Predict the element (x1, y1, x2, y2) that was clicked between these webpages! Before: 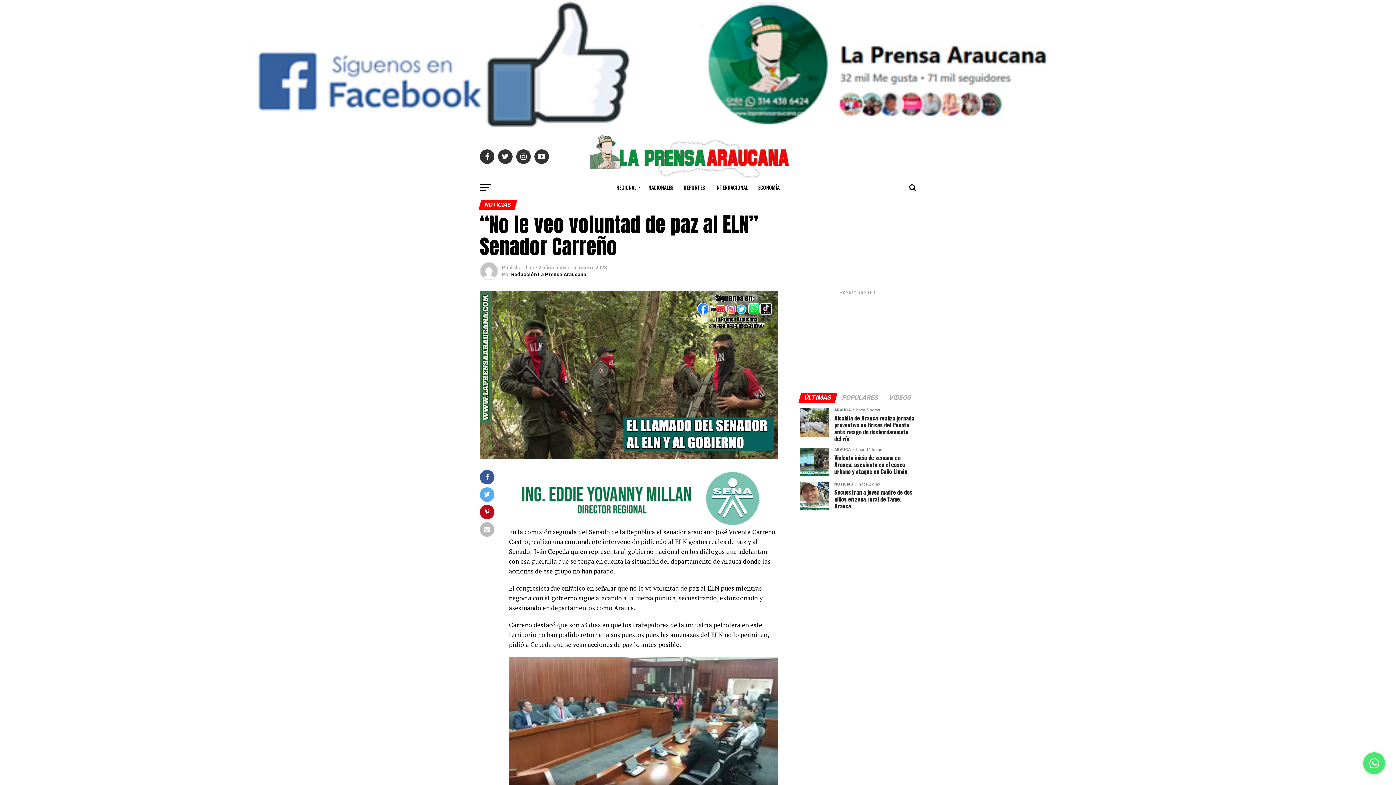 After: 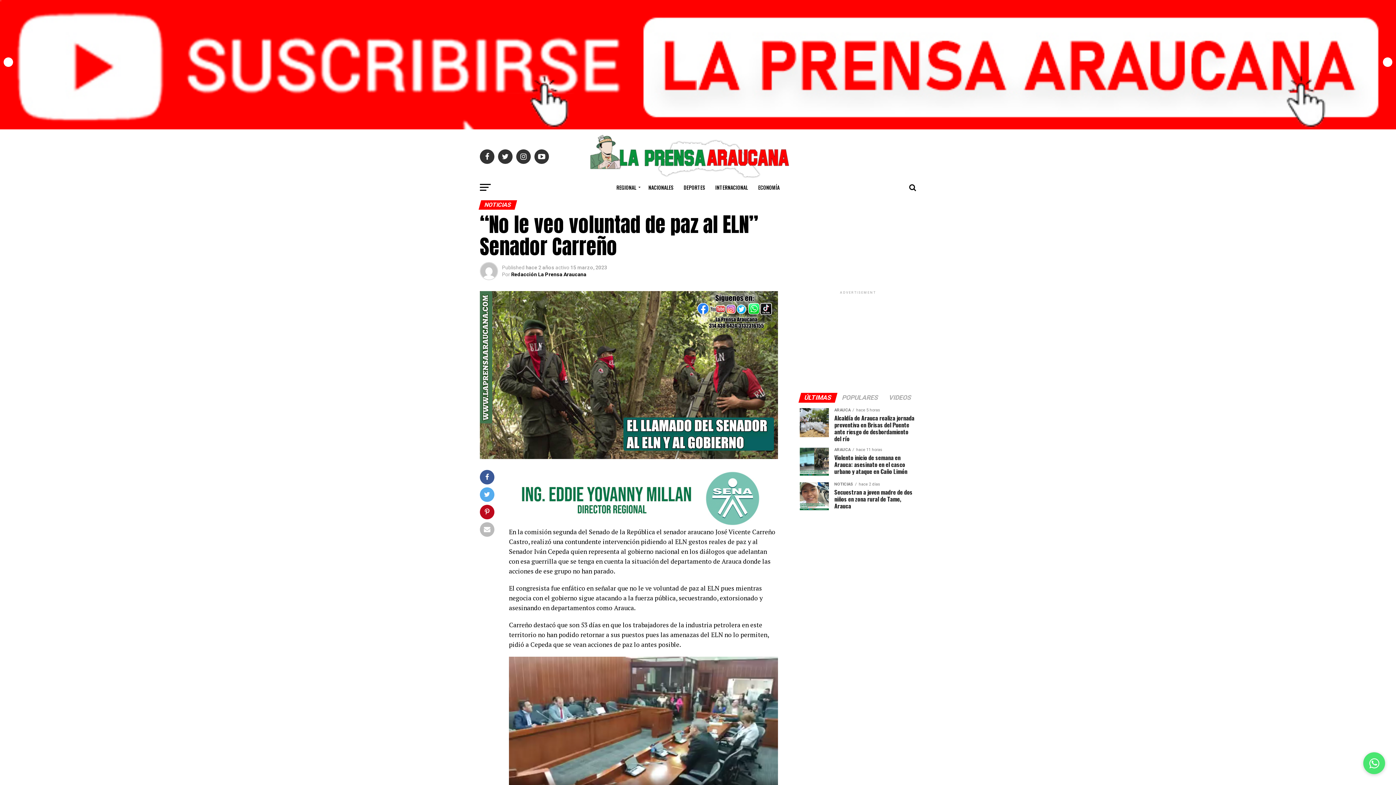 Action: bbox: (800, 395, 836, 401) label: ÚLTIMAS